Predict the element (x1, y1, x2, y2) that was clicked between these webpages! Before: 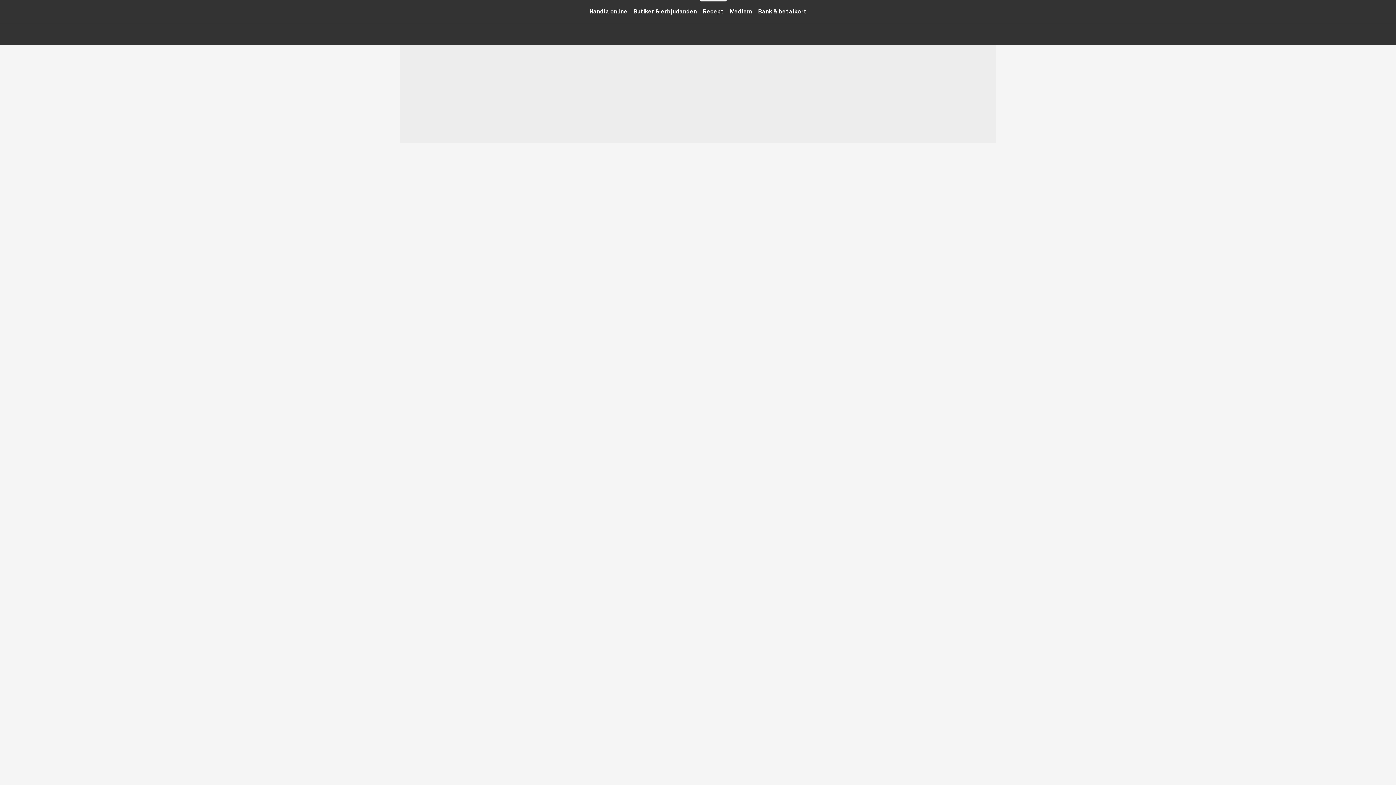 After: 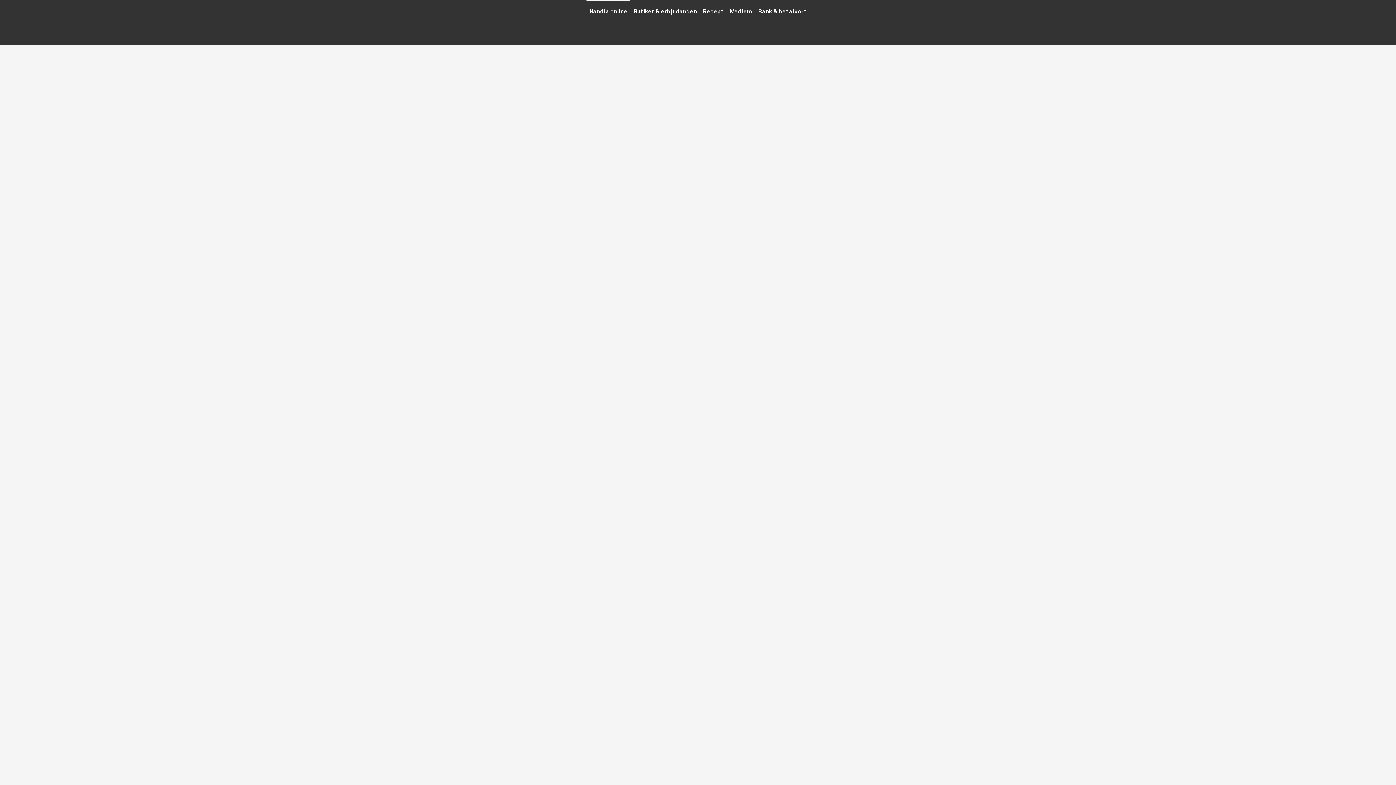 Action: label: Handla online bbox: (586, 0, 630, 22)